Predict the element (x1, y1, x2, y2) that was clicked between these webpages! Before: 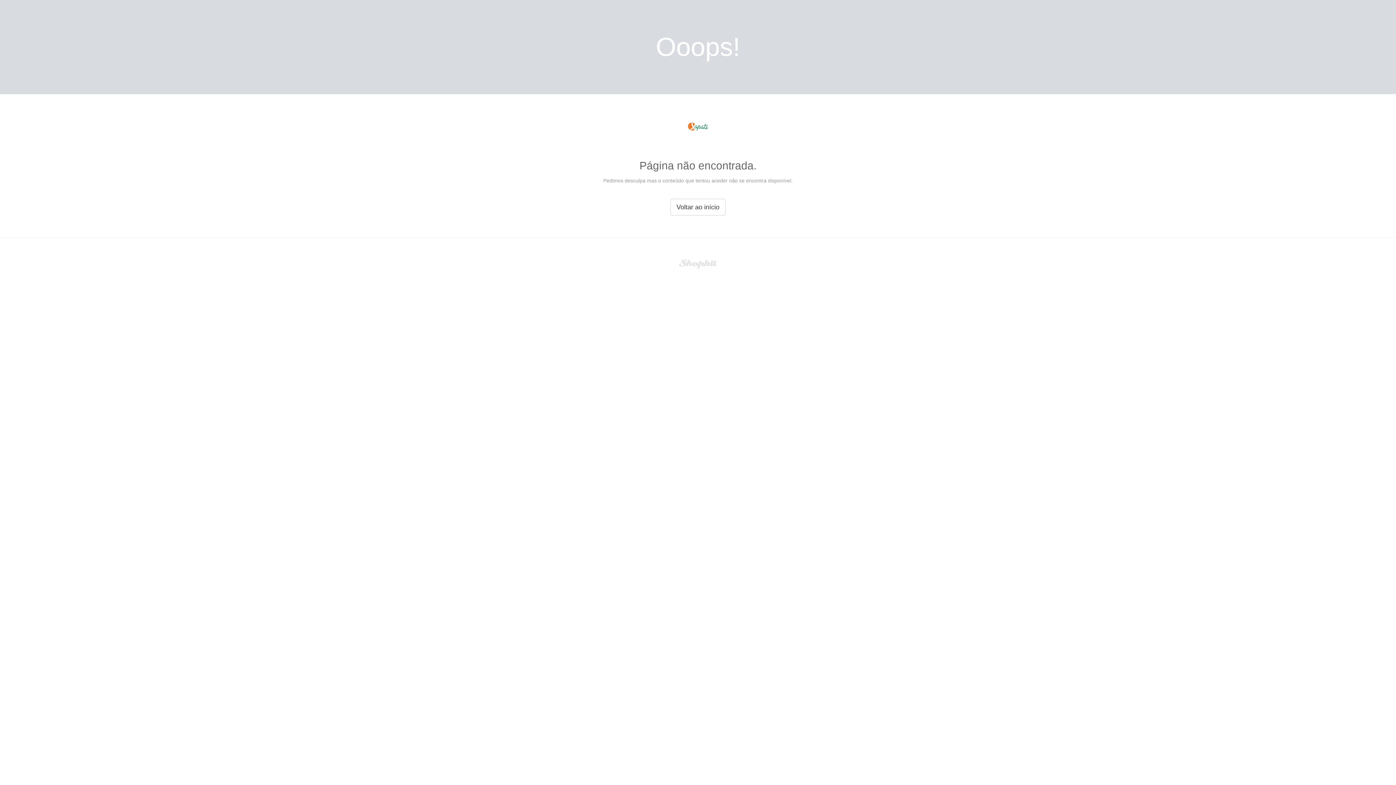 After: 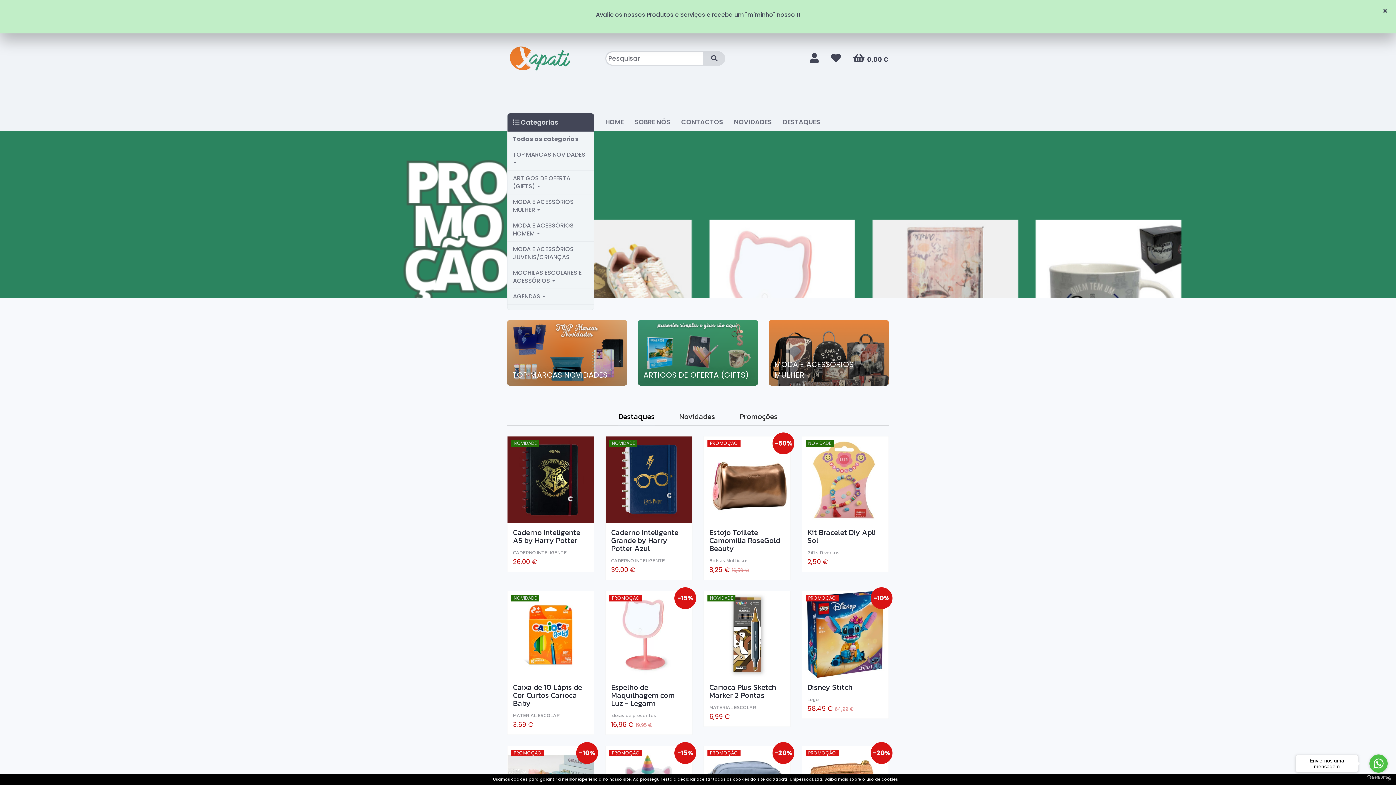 Action: label: Voltar ao início bbox: (670, 198, 725, 215)